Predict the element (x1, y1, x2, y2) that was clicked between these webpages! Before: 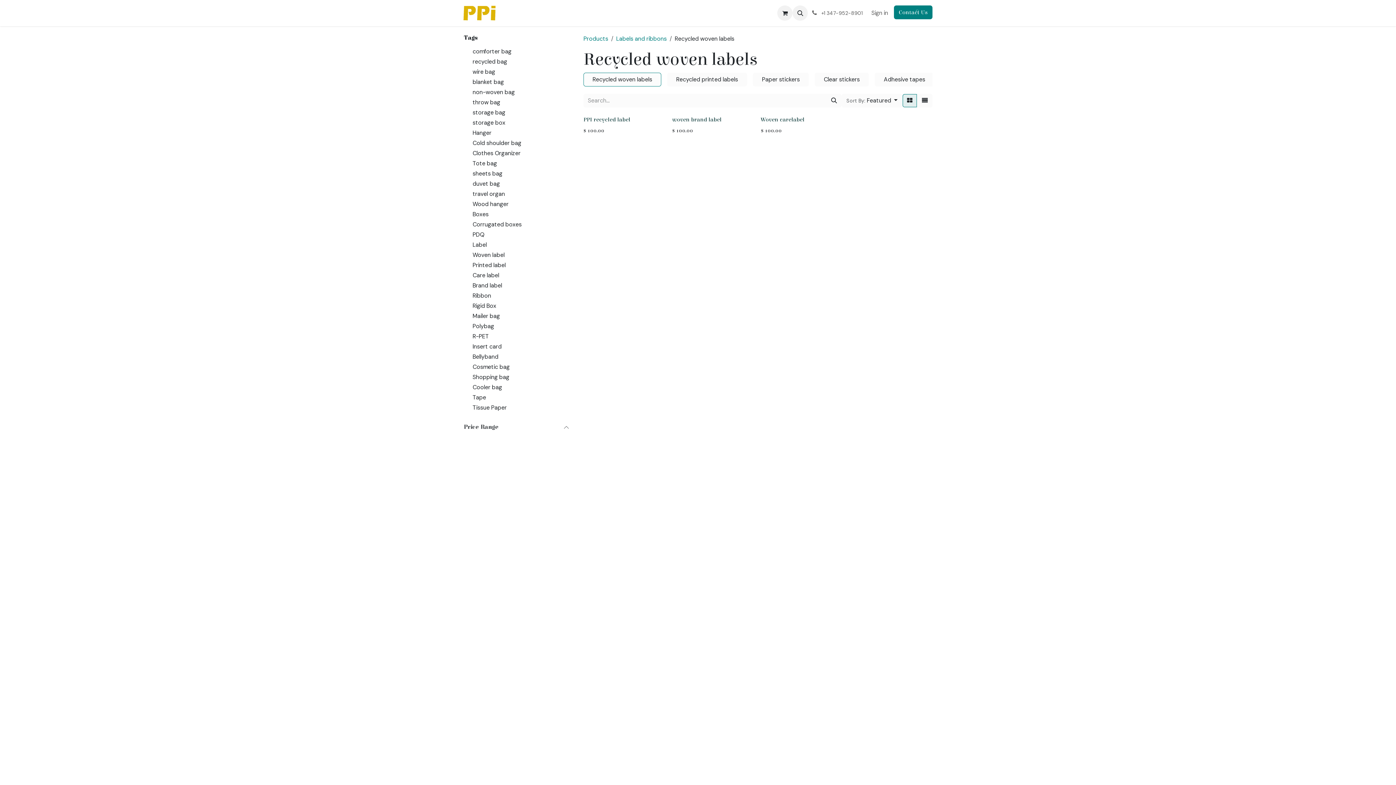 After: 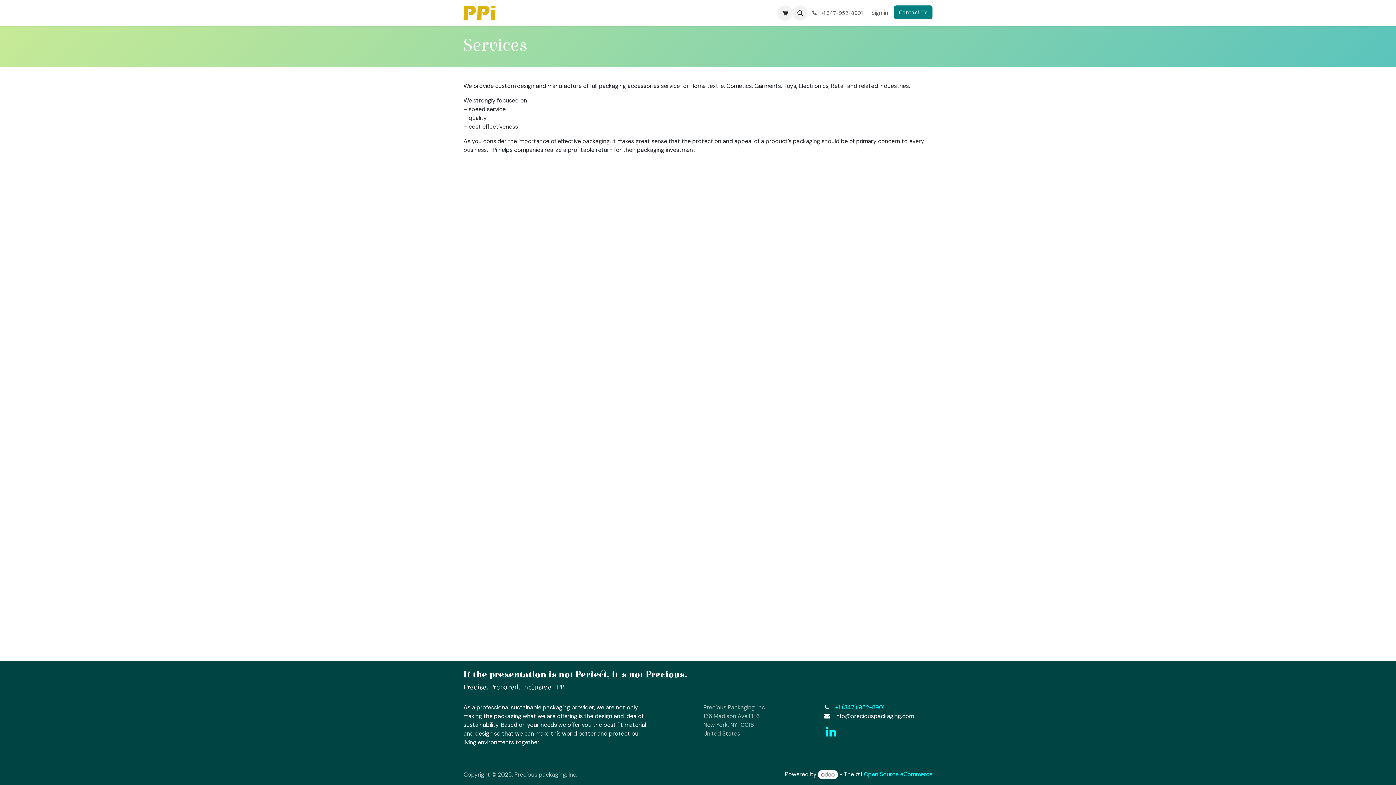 Action: label: Services bbox: (722, 5, 756, 20)